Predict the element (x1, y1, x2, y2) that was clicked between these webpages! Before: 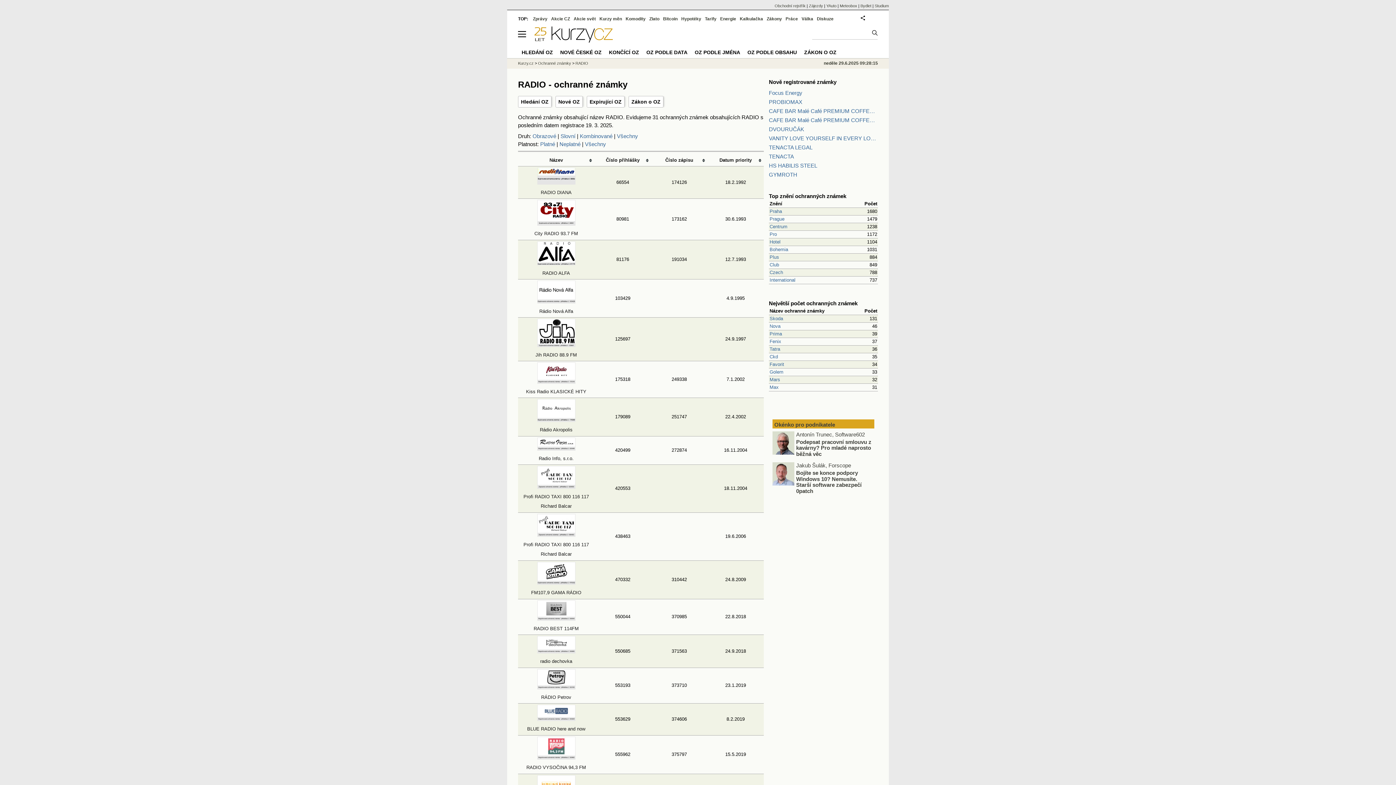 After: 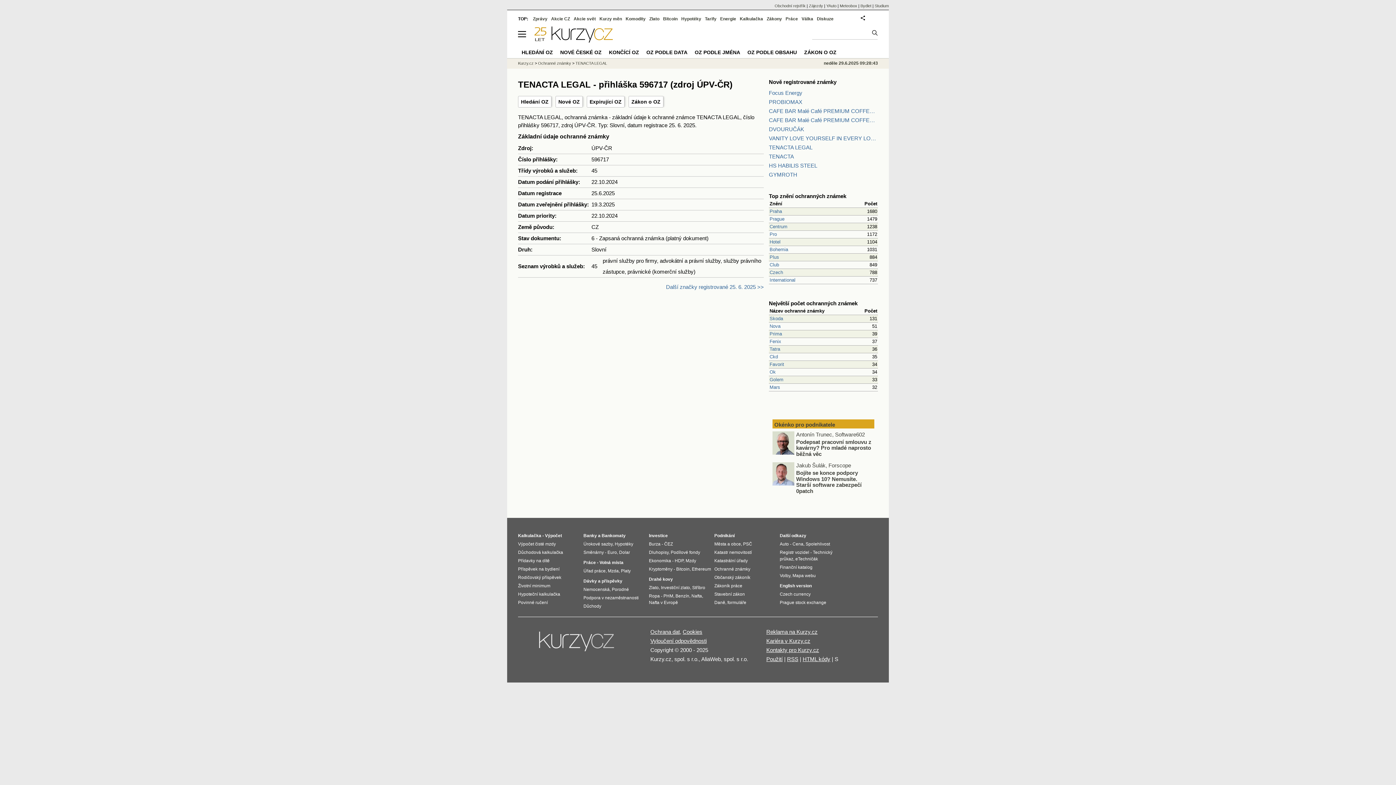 Action: label: TENACTA LEGAL bbox: (769, 143, 878, 151)